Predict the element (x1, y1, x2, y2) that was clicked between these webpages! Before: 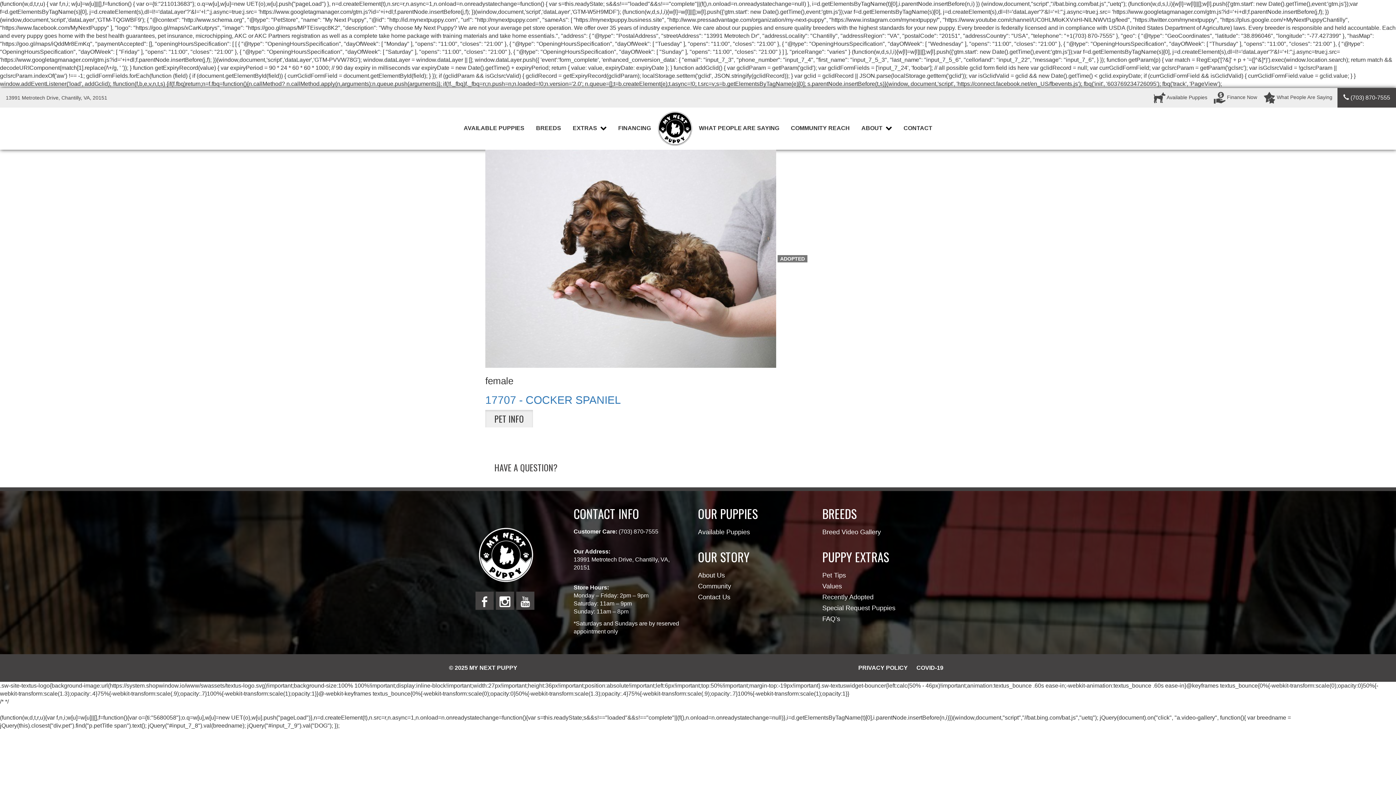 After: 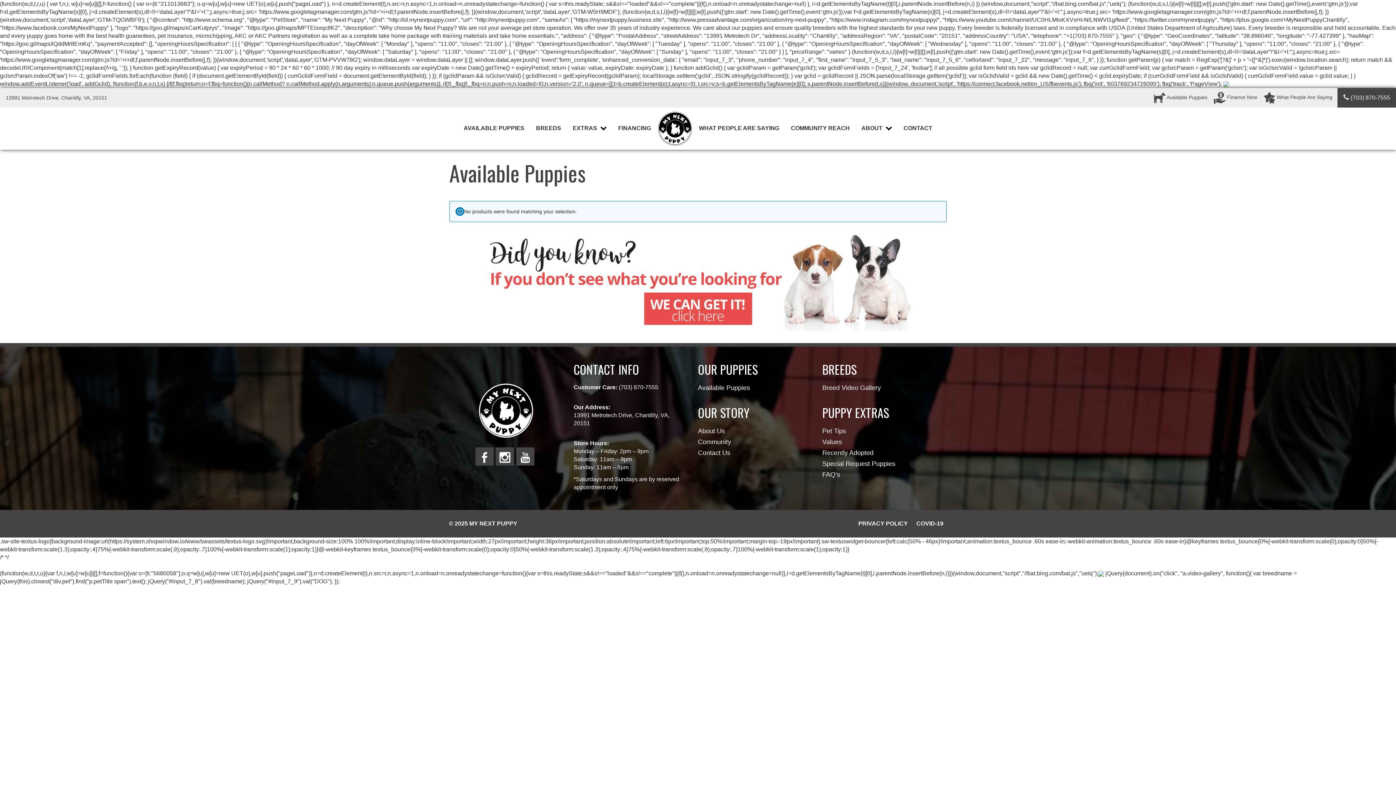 Action: label: AVAILABLE PUPPIES bbox: (458, 119, 530, 137)